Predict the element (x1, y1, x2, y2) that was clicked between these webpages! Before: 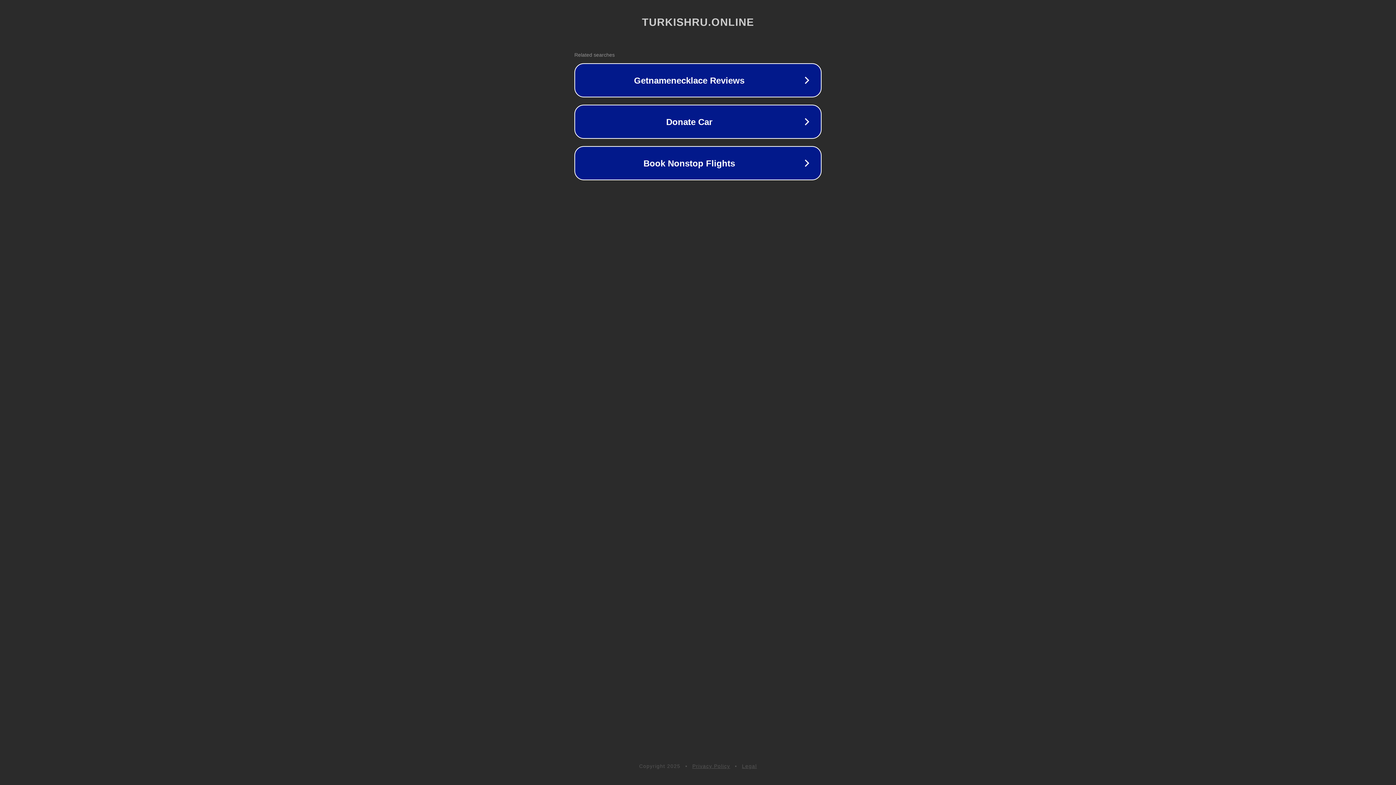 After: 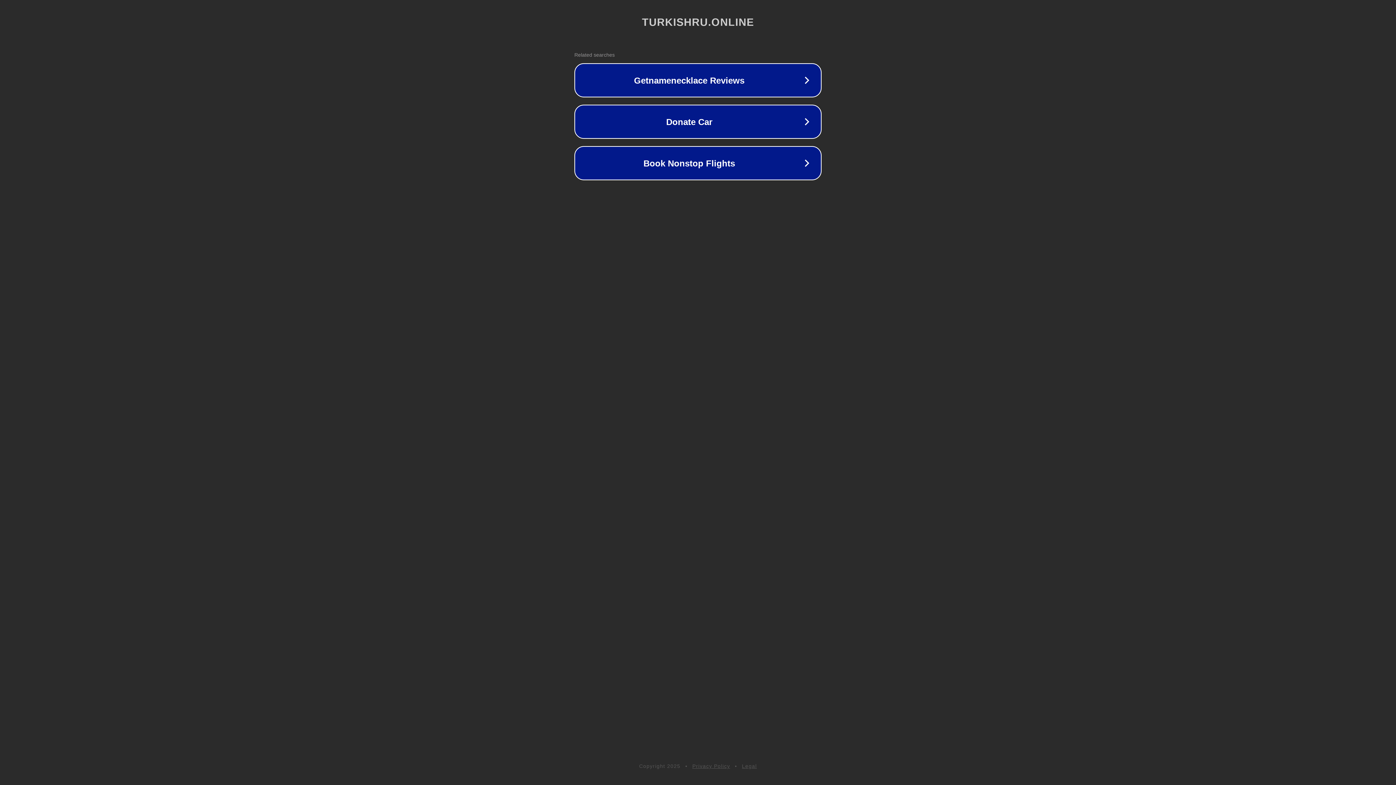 Action: label: Privacy Policy bbox: (692, 763, 730, 769)